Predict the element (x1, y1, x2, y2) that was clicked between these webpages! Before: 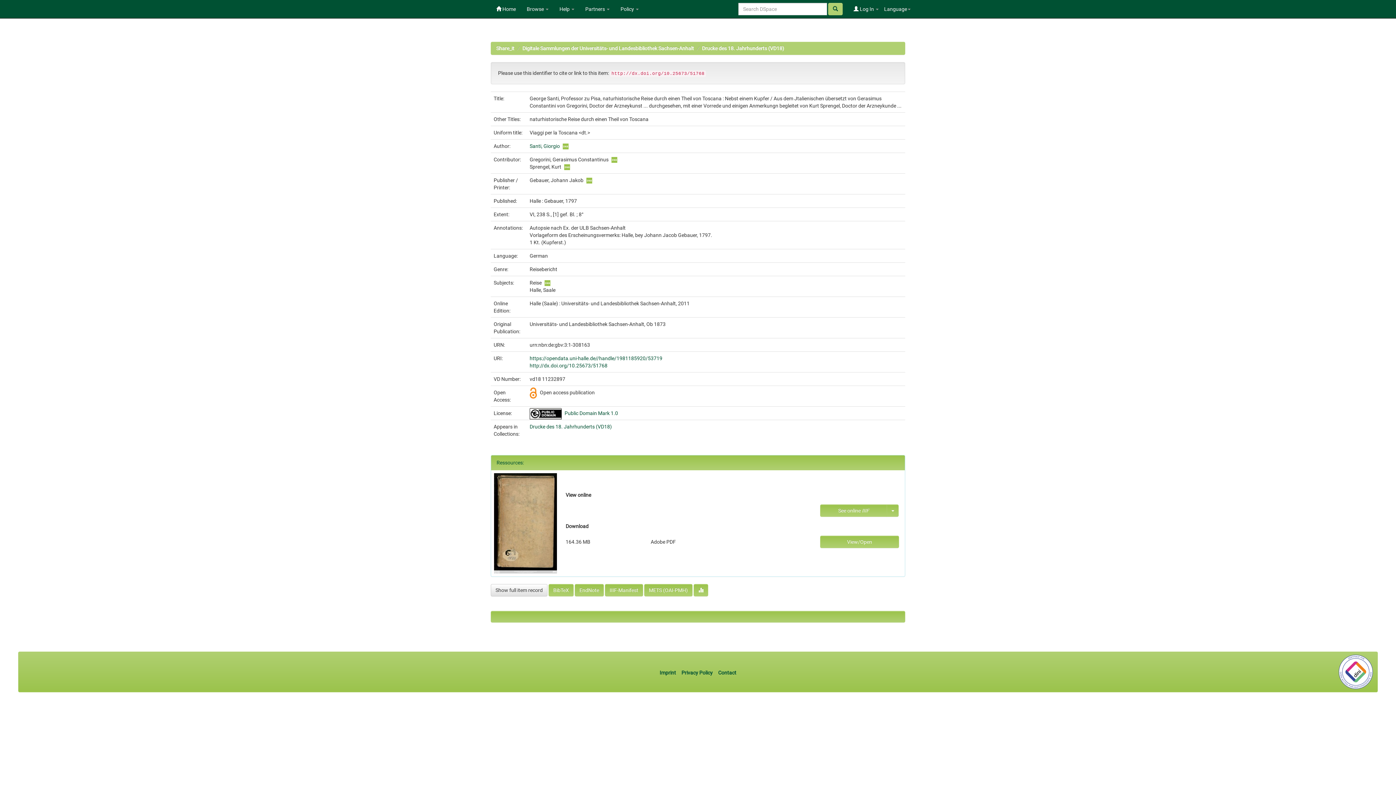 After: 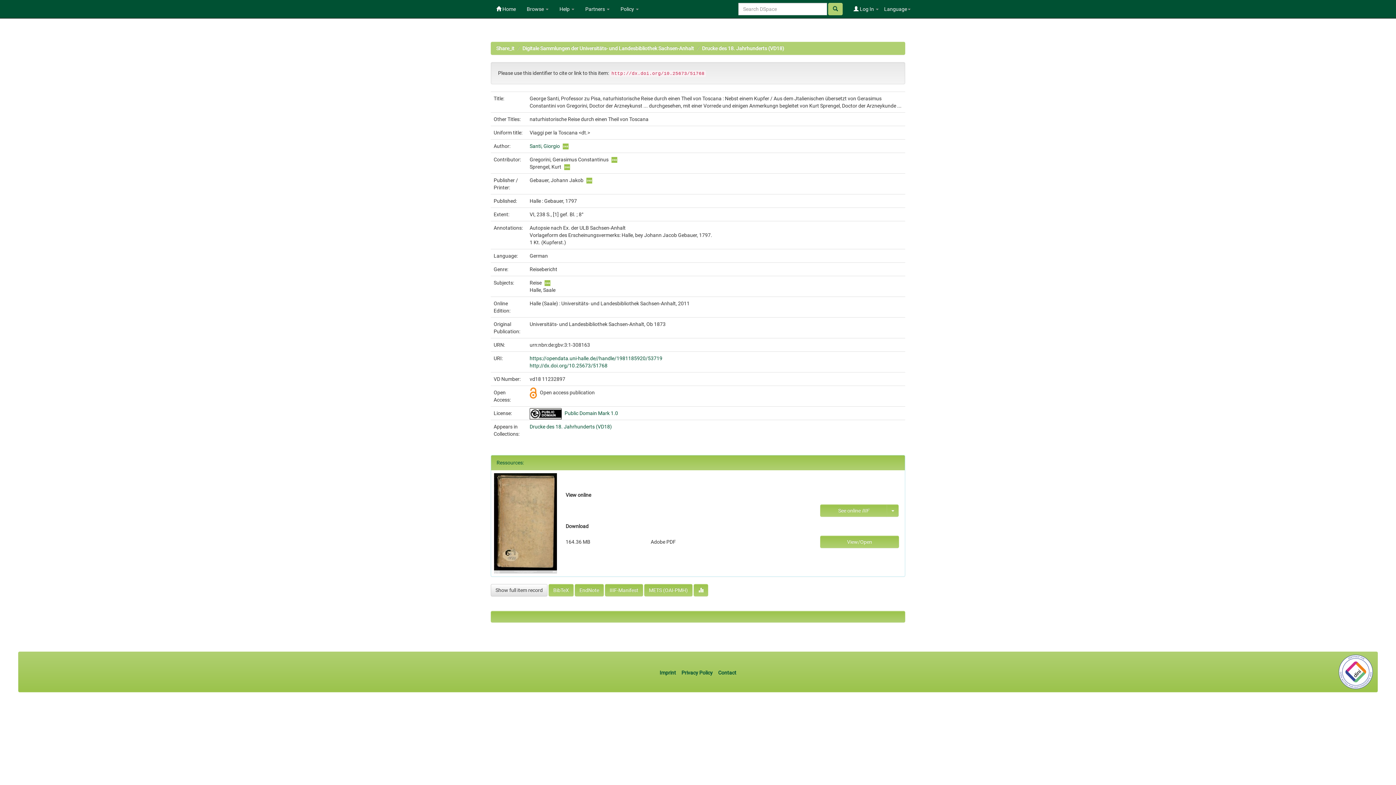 Action: bbox: (494, 520, 557, 526)